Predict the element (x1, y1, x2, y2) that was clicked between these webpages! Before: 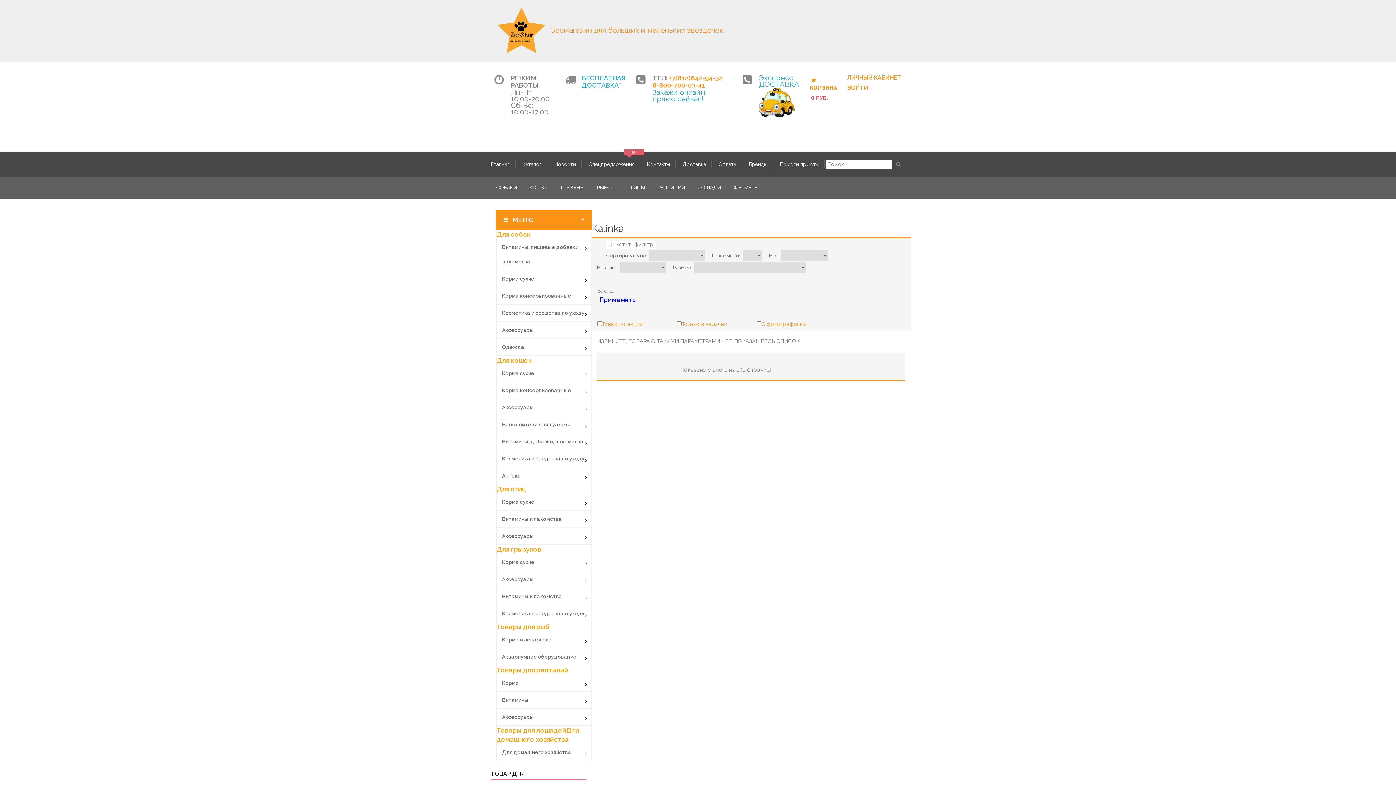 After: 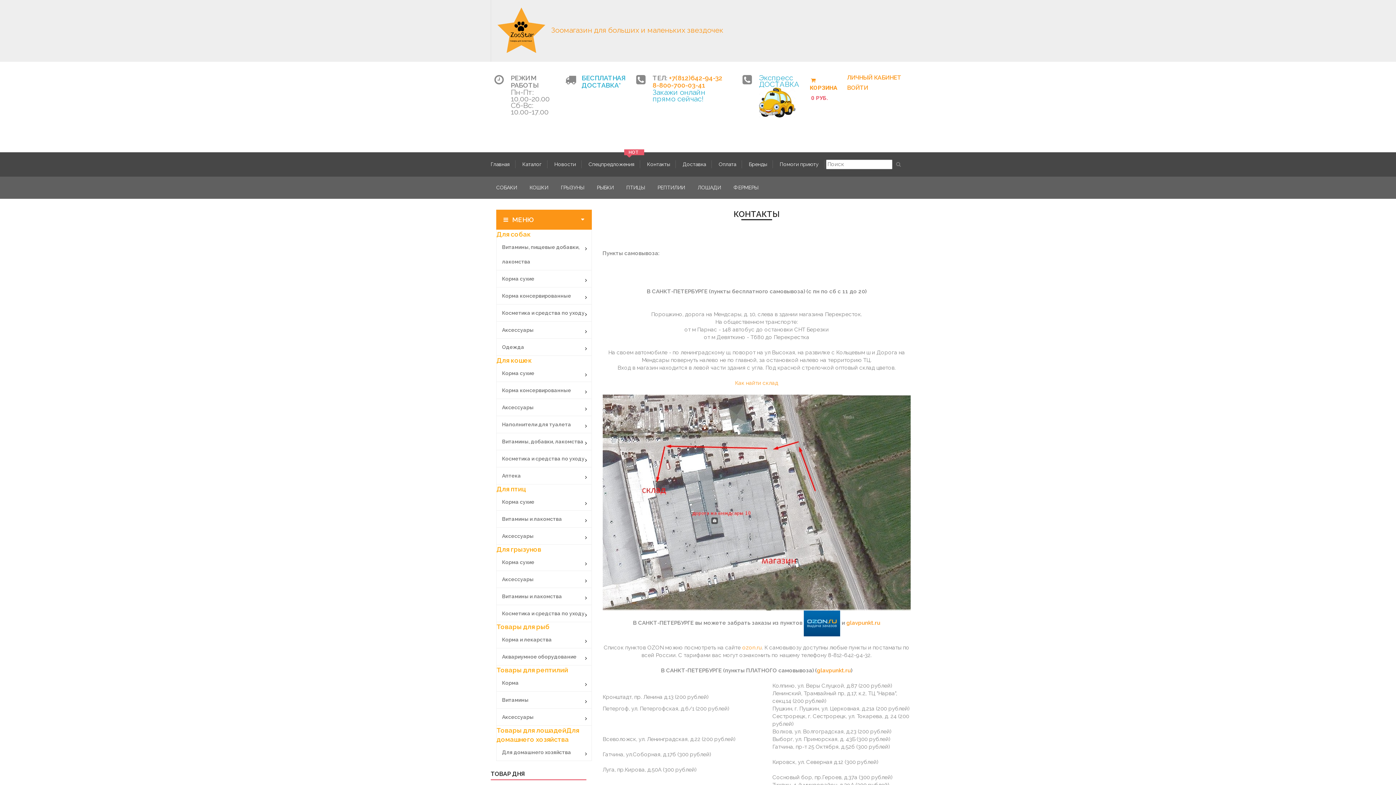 Action: bbox: (641, 160, 676, 168) label: Контакты